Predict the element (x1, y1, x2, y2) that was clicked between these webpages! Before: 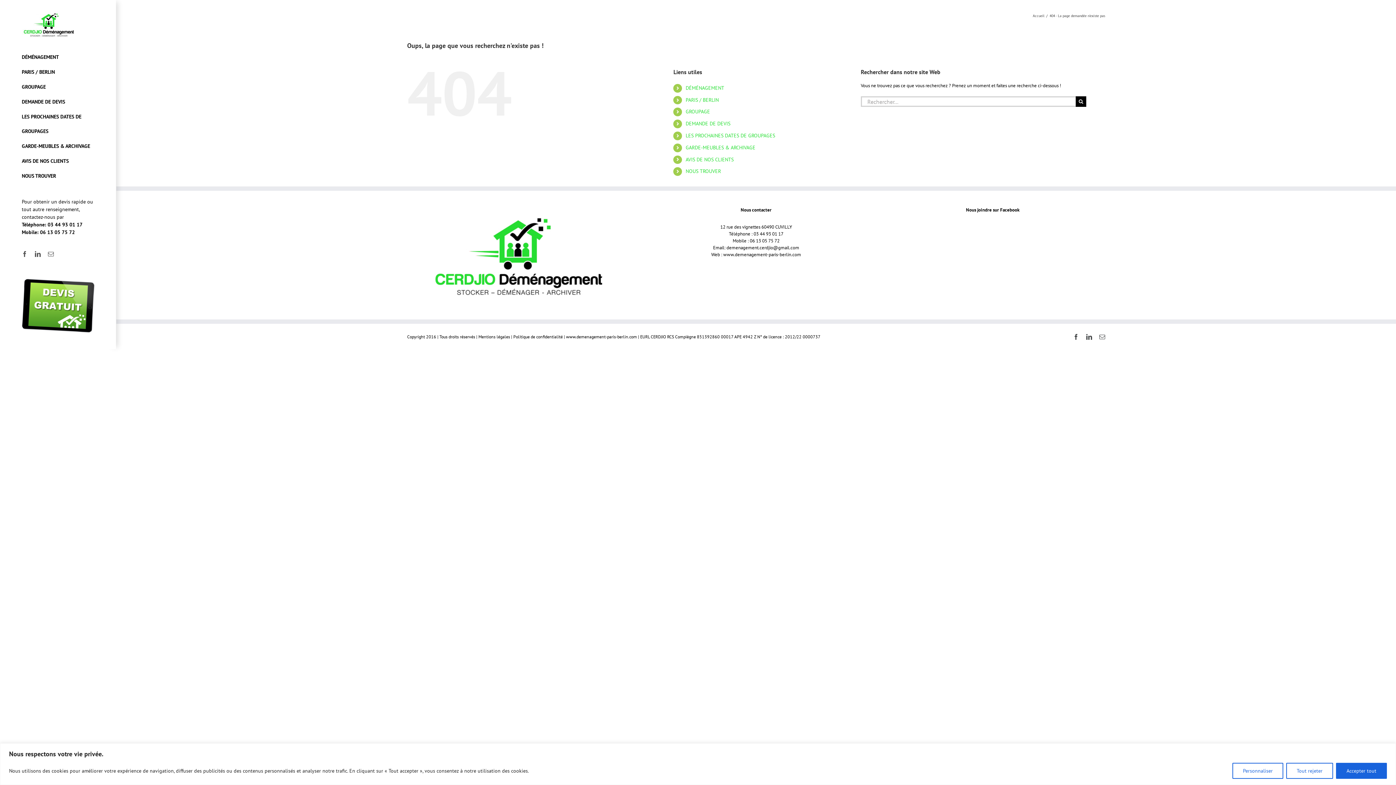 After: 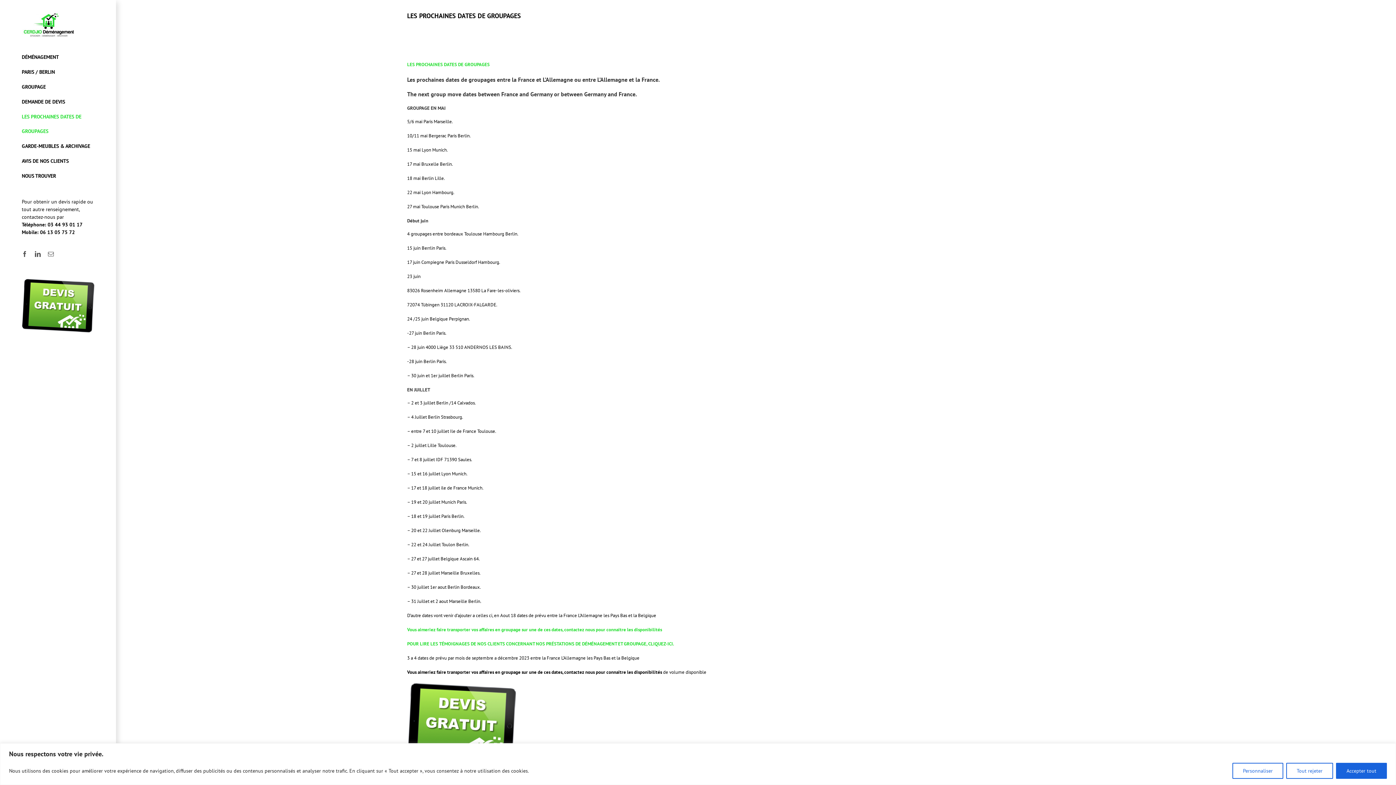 Action: label: LES PROCHAINES DATES DE GROUPAGES bbox: (685, 132, 775, 138)